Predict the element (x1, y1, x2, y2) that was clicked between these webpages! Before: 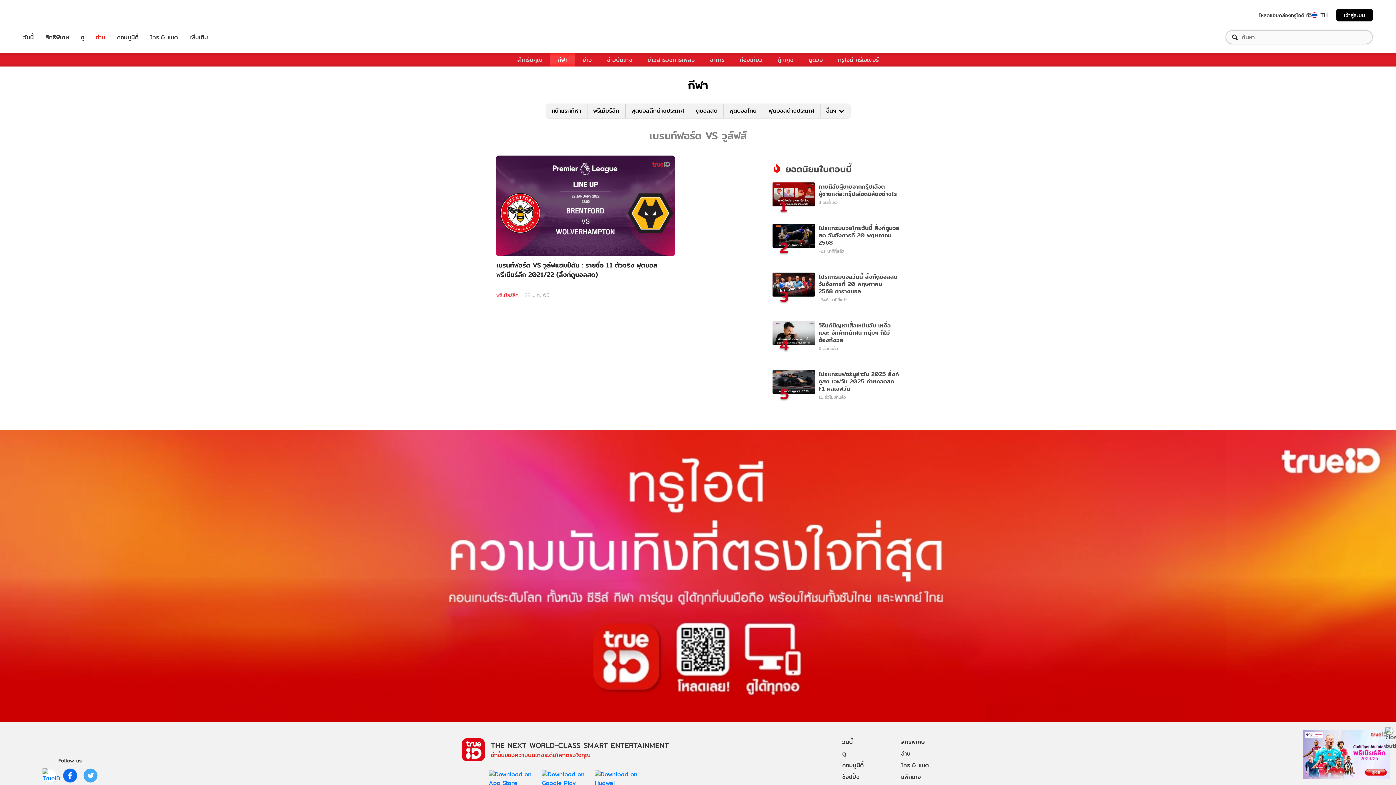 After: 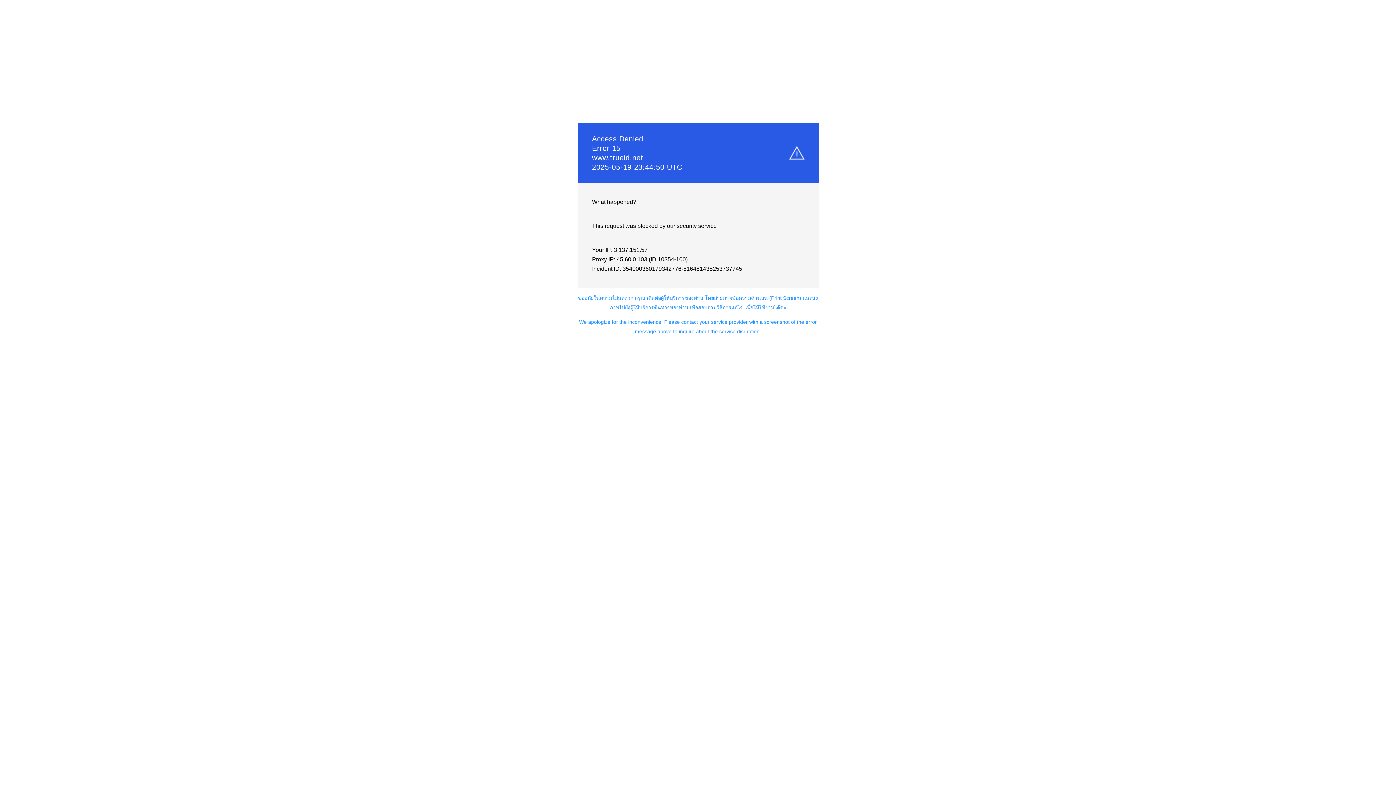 Action: bbox: (901, 748, 954, 759) label: อ่าน